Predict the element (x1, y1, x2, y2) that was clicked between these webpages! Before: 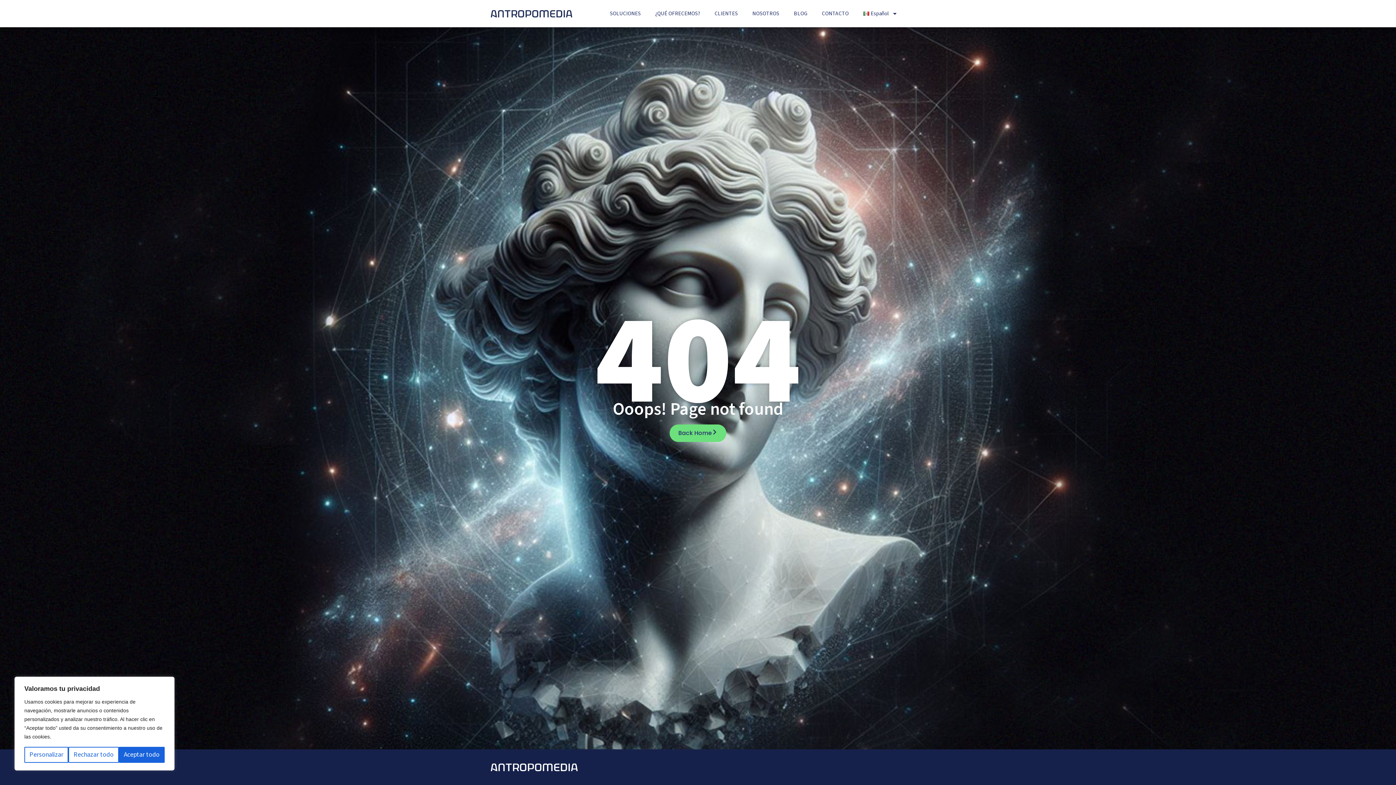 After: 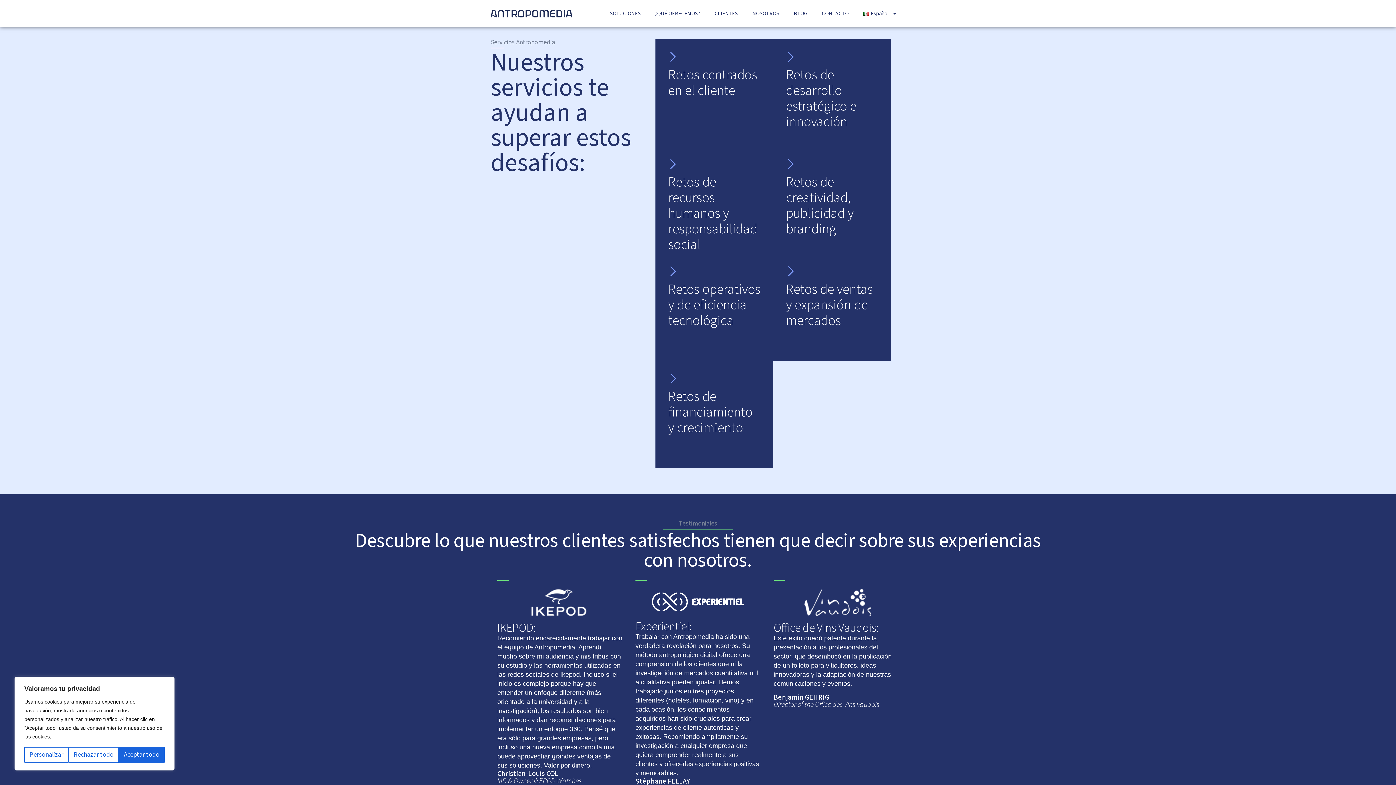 Action: label: ¿QUÉ OFRECEMOS? bbox: (648, 5, 707, 22)